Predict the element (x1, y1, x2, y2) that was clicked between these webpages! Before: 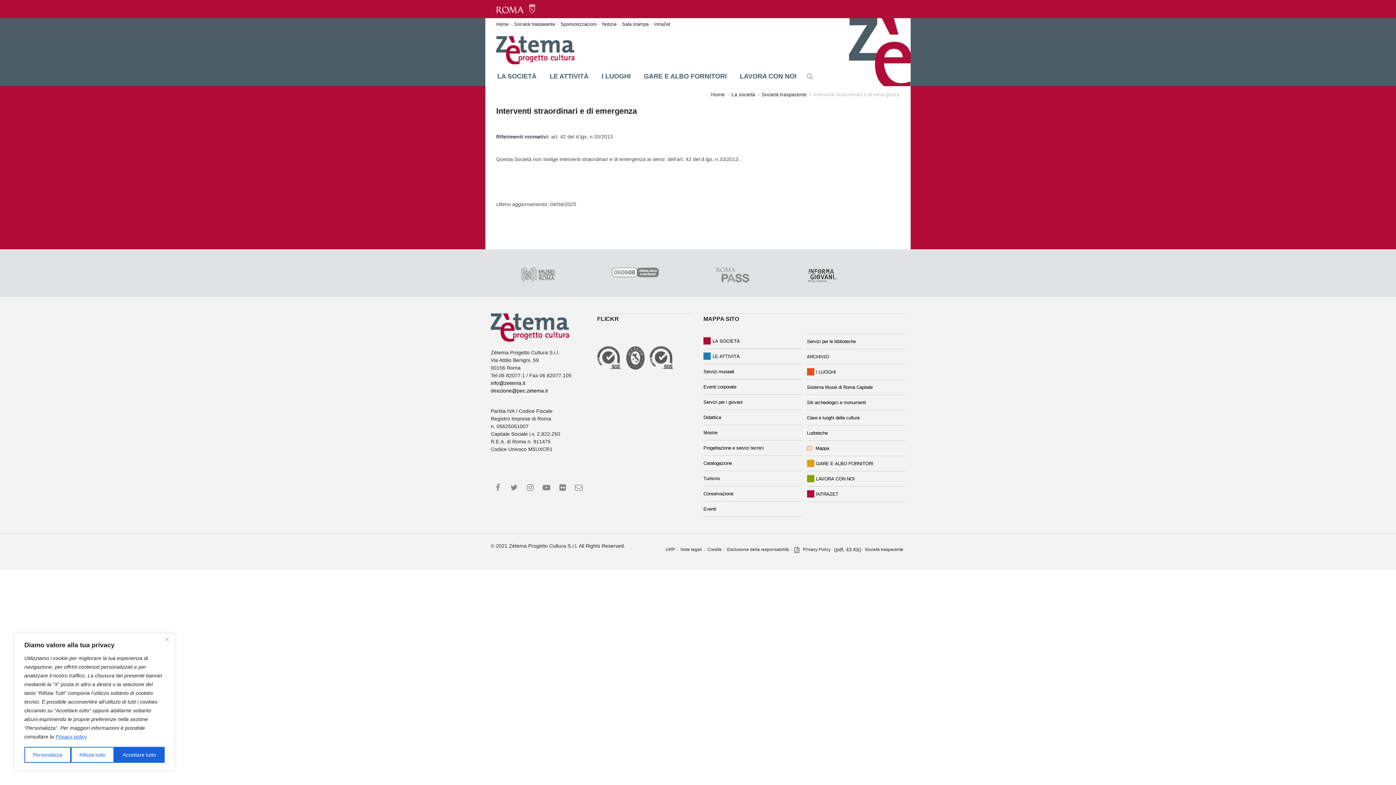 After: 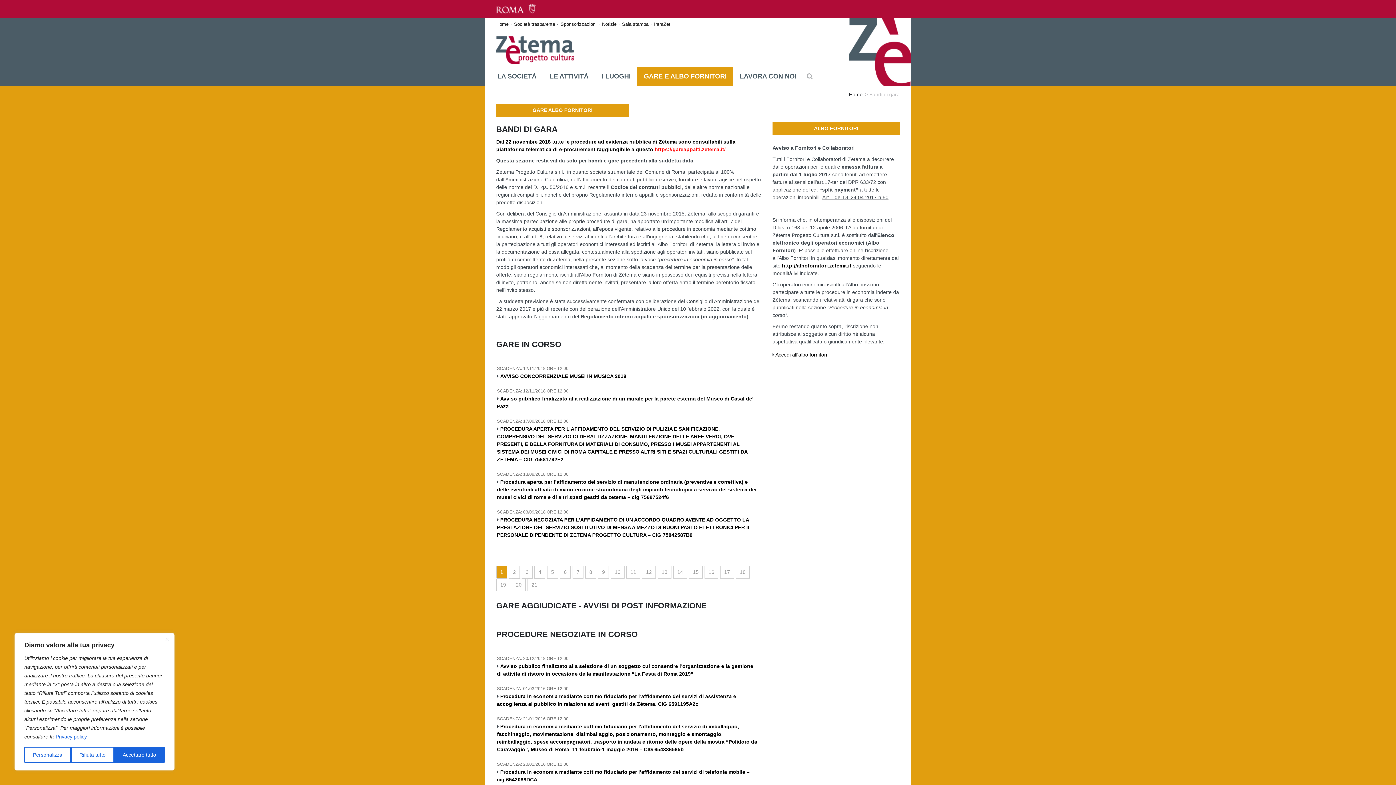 Action: label: GARE E ALBO FORNITORI bbox: (637, 66, 733, 86)